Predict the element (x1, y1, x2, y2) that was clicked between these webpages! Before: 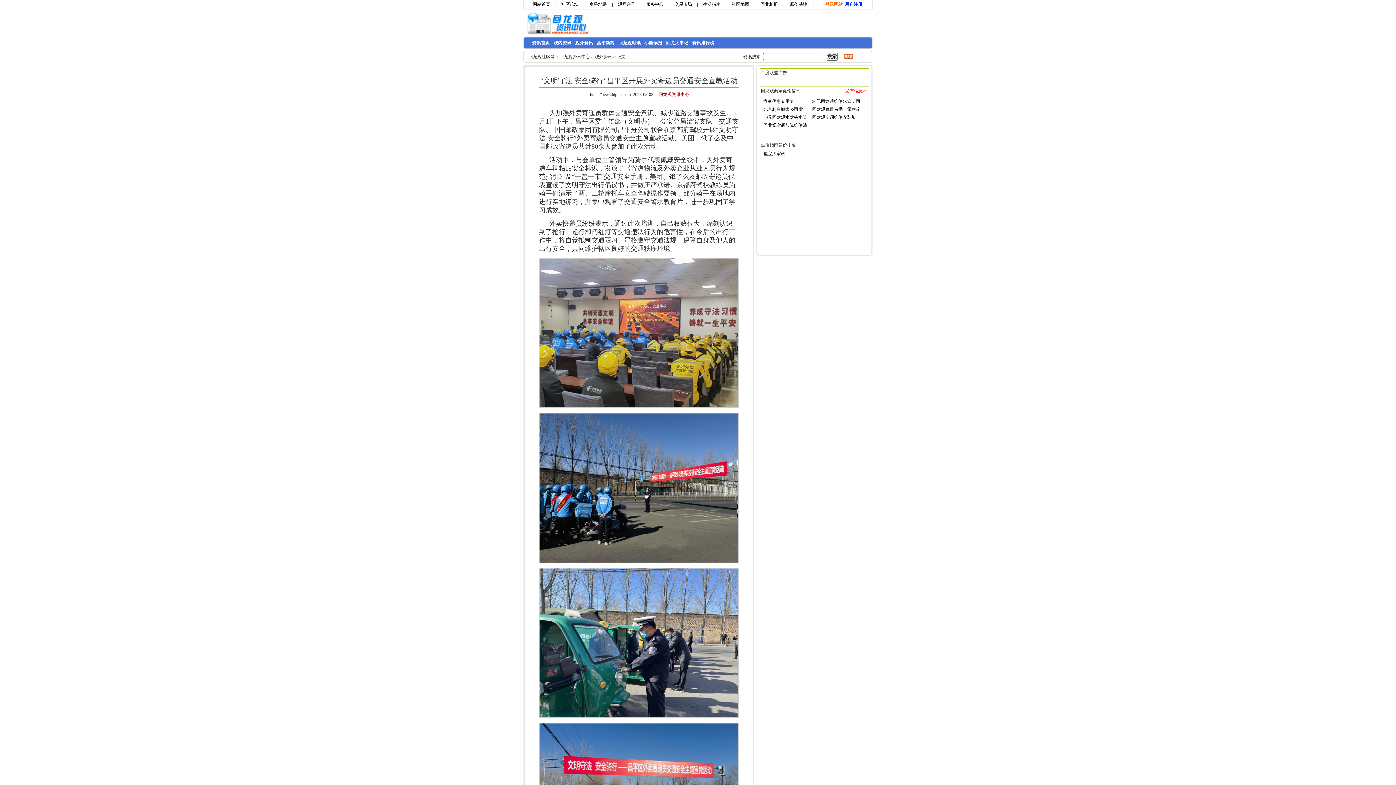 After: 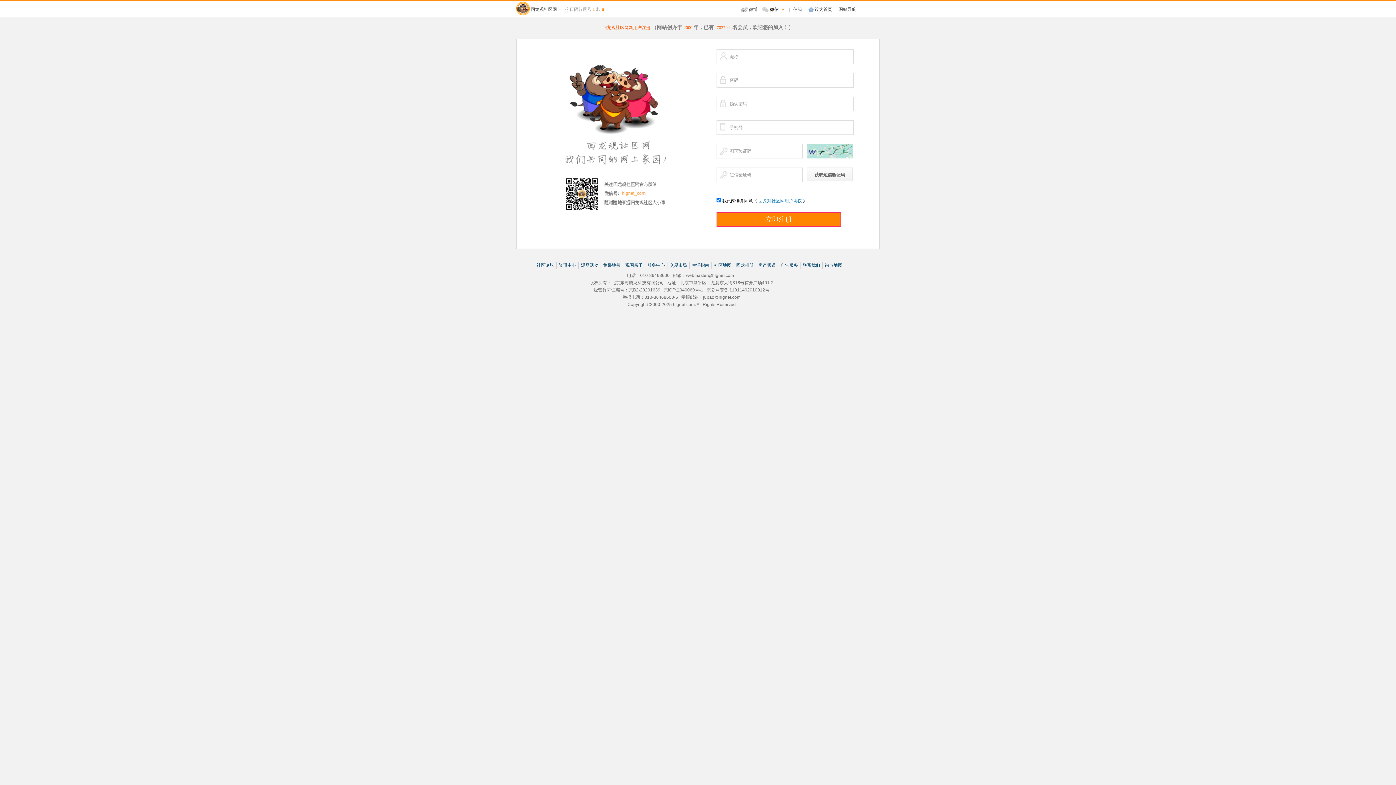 Action: label: 用户注册 bbox: (845, 1, 862, 6)